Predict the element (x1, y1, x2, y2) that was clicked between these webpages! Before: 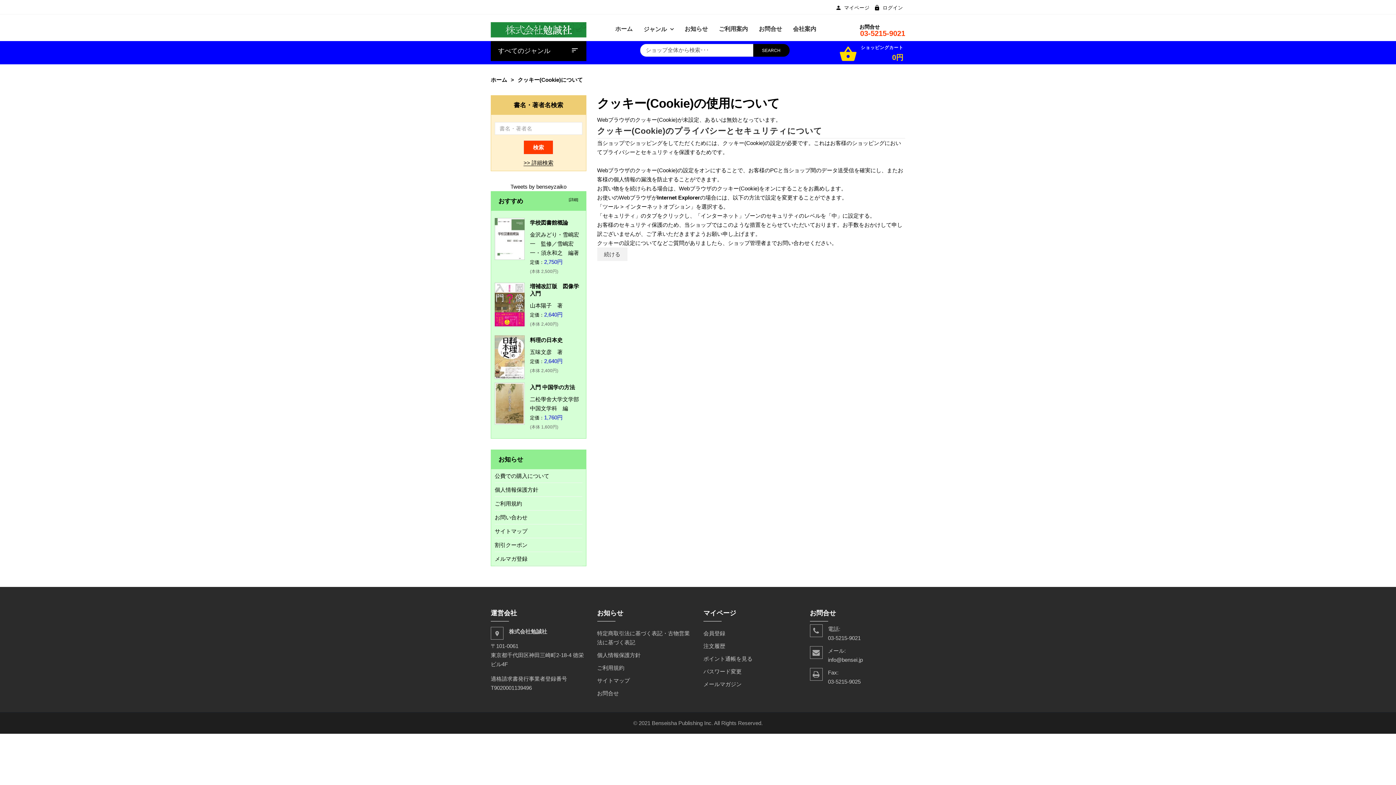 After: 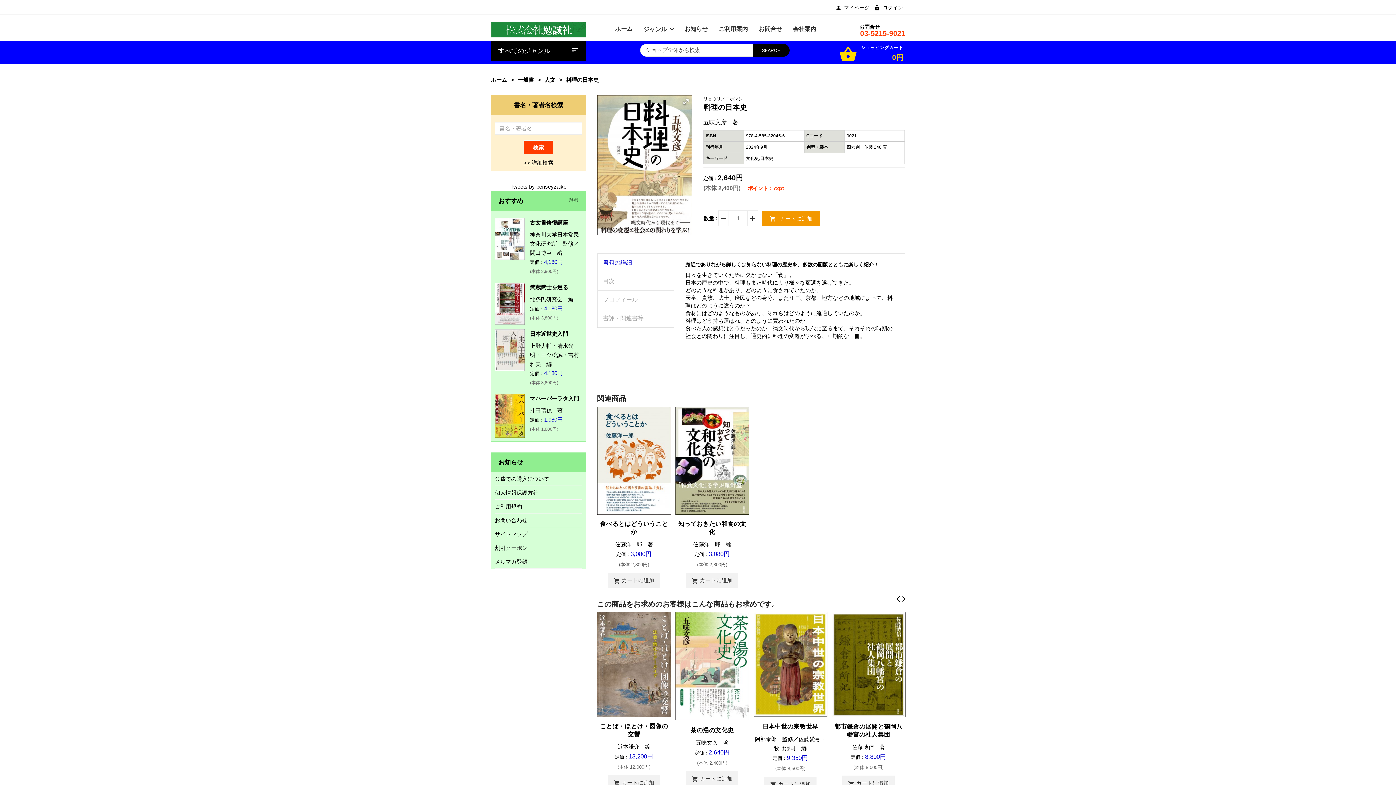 Action: bbox: (494, 353, 524, 359)